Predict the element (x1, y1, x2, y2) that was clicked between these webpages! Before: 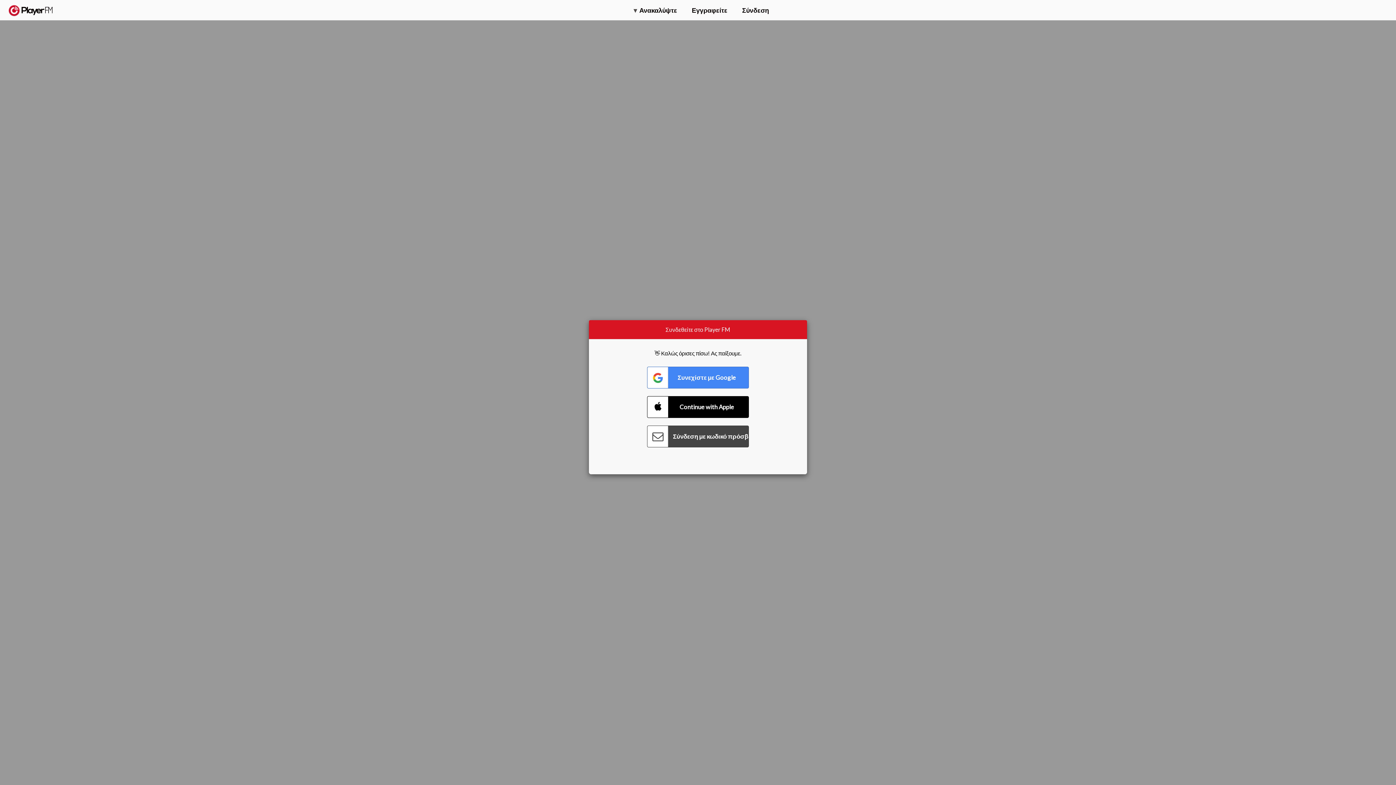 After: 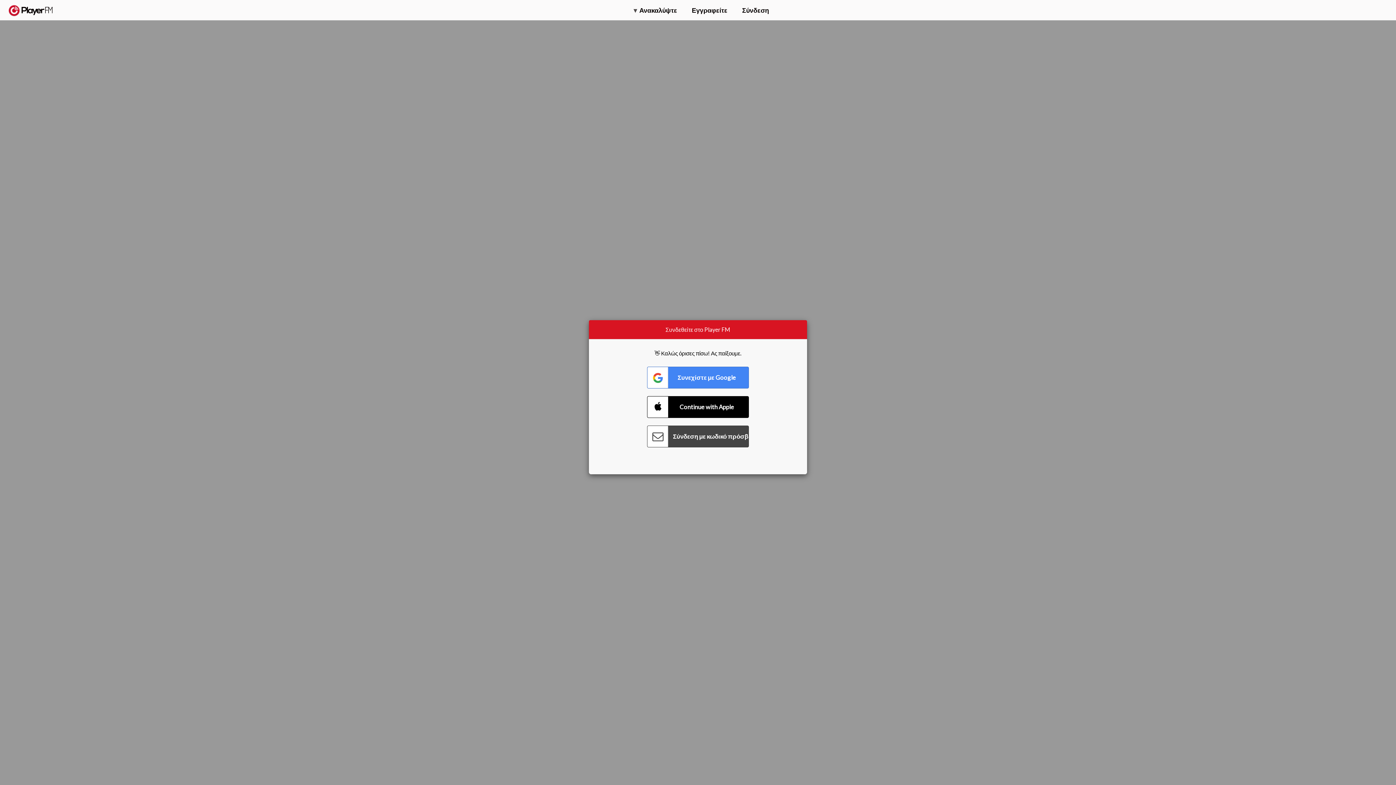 Action: label: Menu launcher bbox: (1375, 5, 1382, 13)